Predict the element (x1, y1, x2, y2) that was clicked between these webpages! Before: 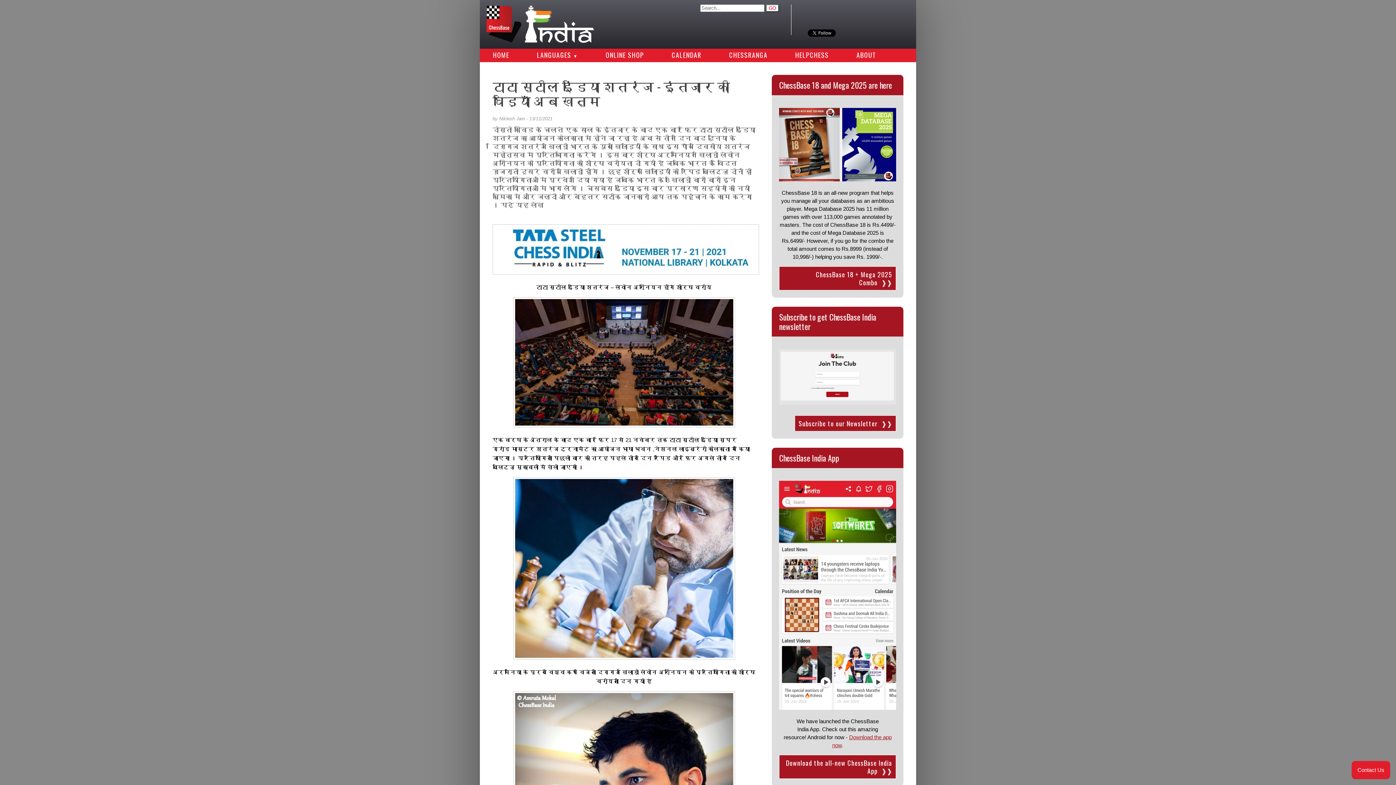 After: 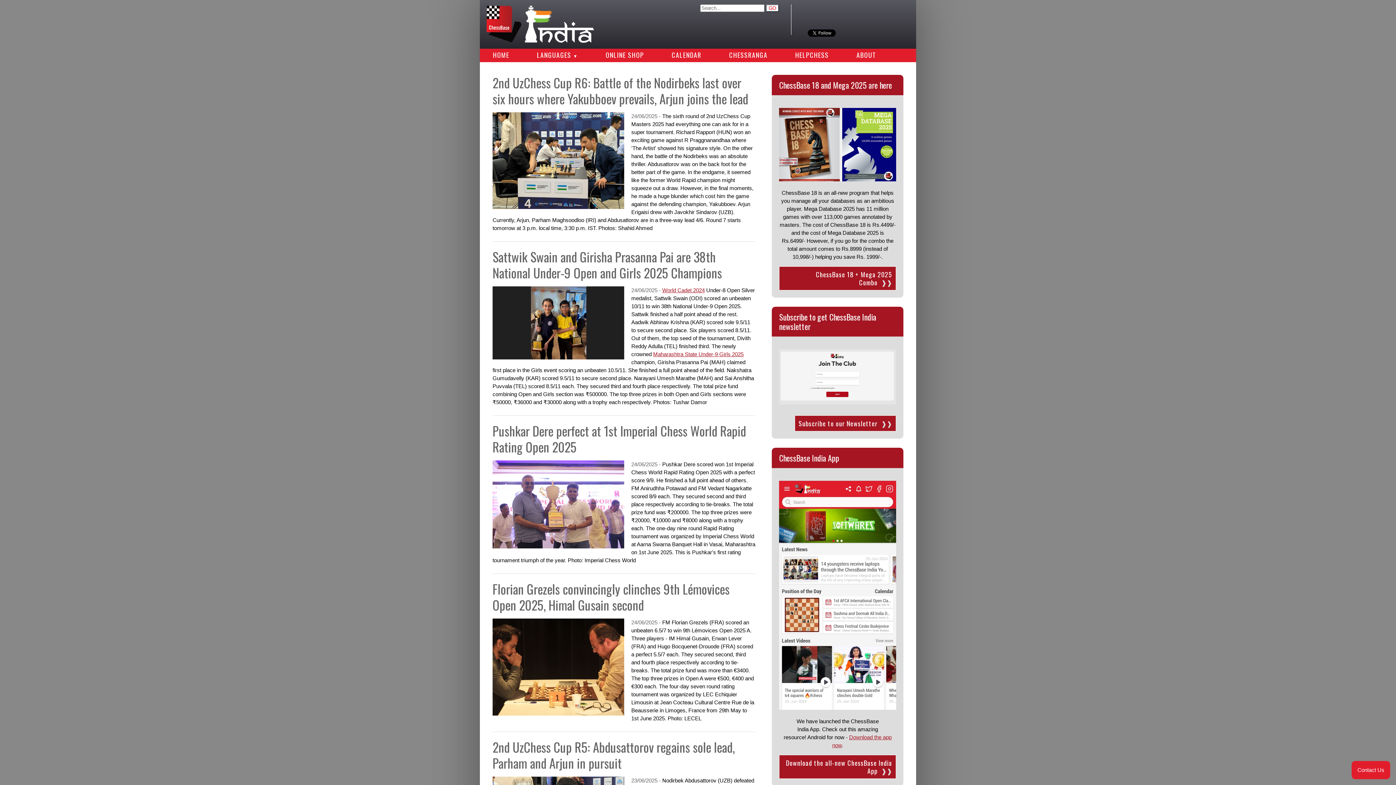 Action: bbox: (480, 48, 522, 61) label: HOME